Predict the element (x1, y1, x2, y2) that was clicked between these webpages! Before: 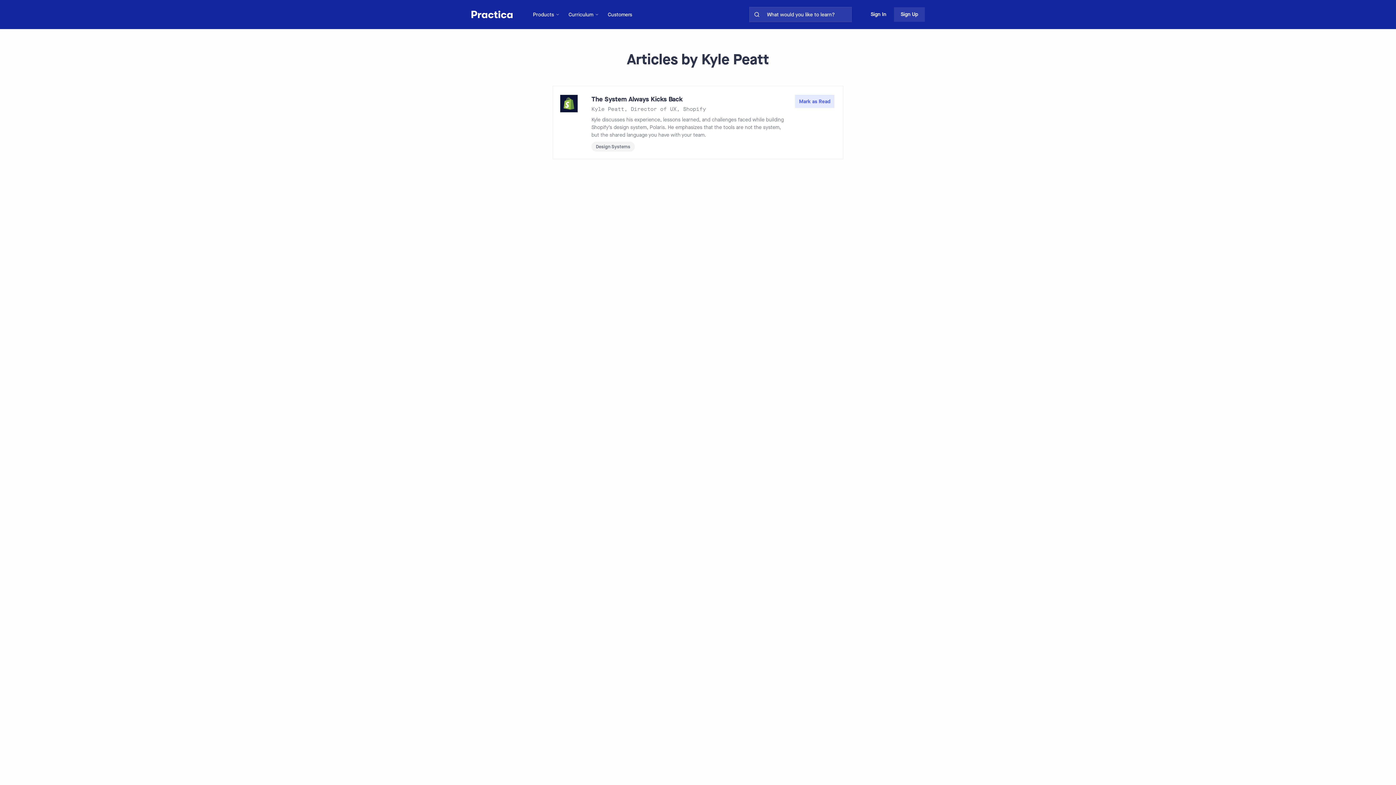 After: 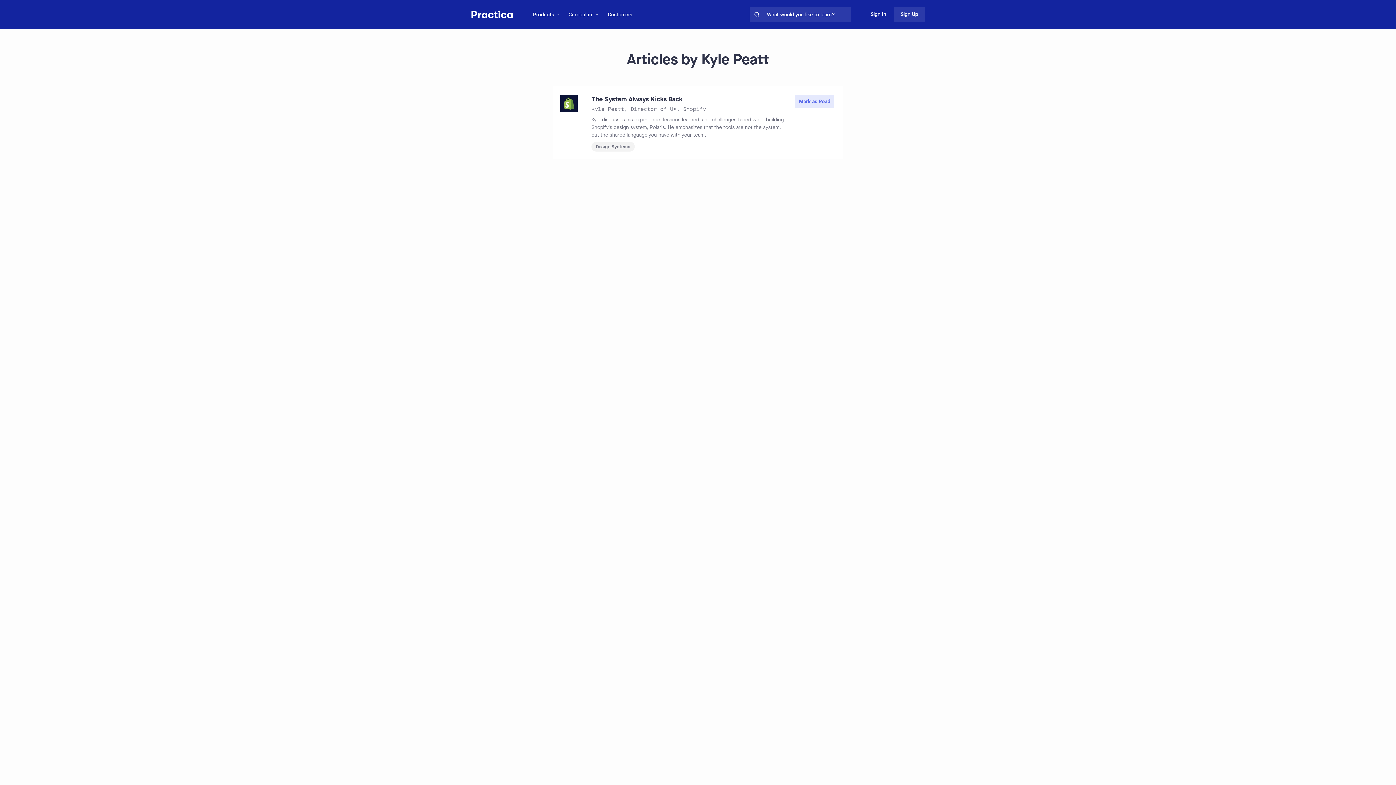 Action: label: Sign Up bbox: (894, 7, 925, 21)